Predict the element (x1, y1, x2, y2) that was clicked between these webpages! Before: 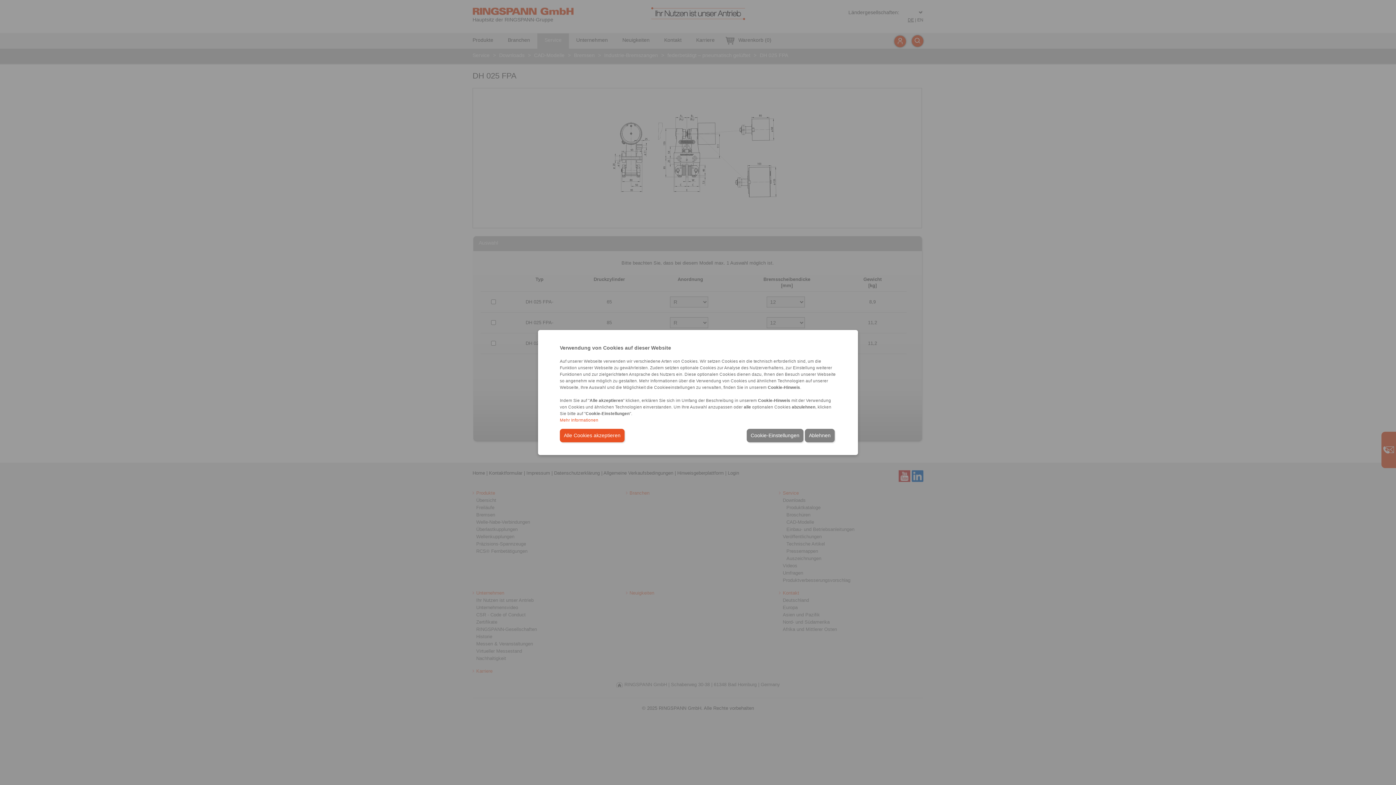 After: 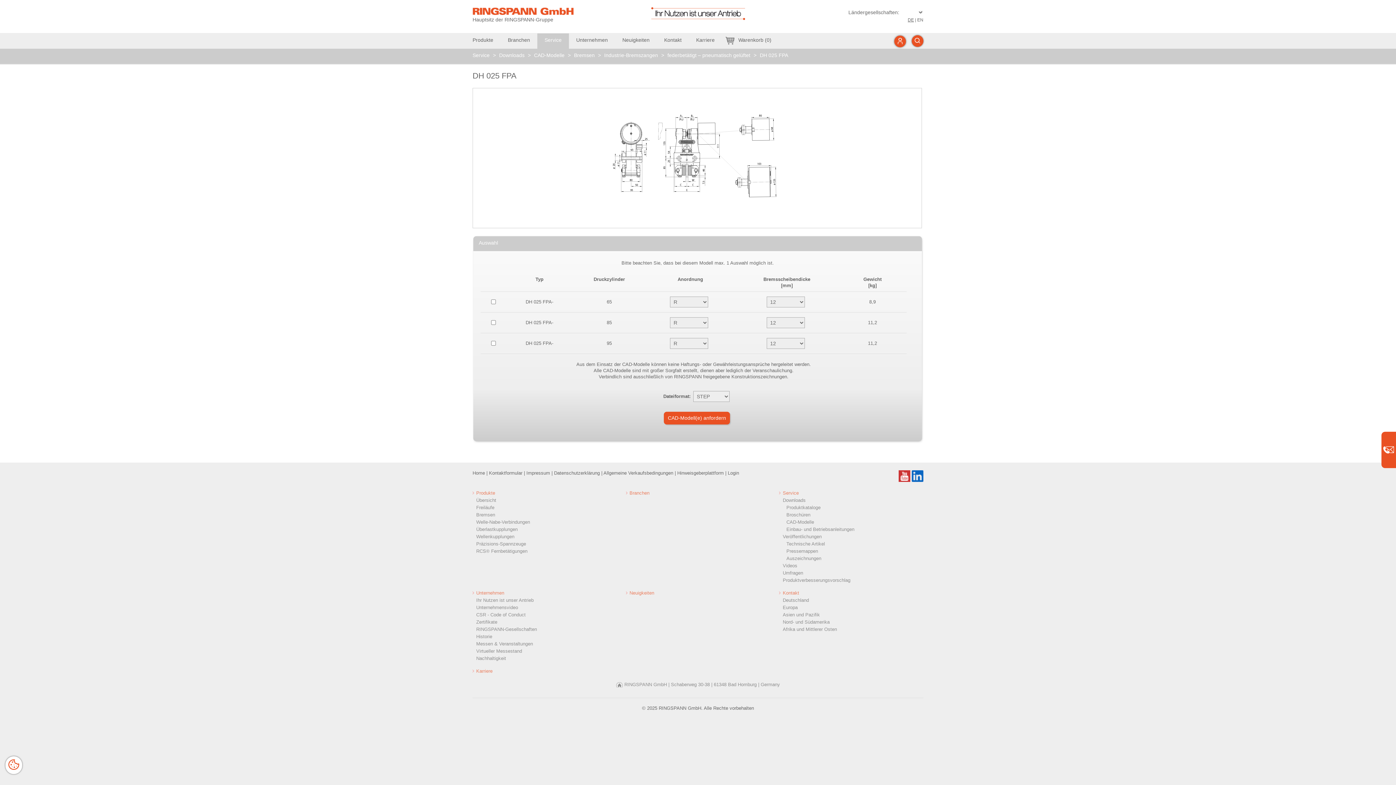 Action: bbox: (805, 429, 834, 442) label: Ablehnen